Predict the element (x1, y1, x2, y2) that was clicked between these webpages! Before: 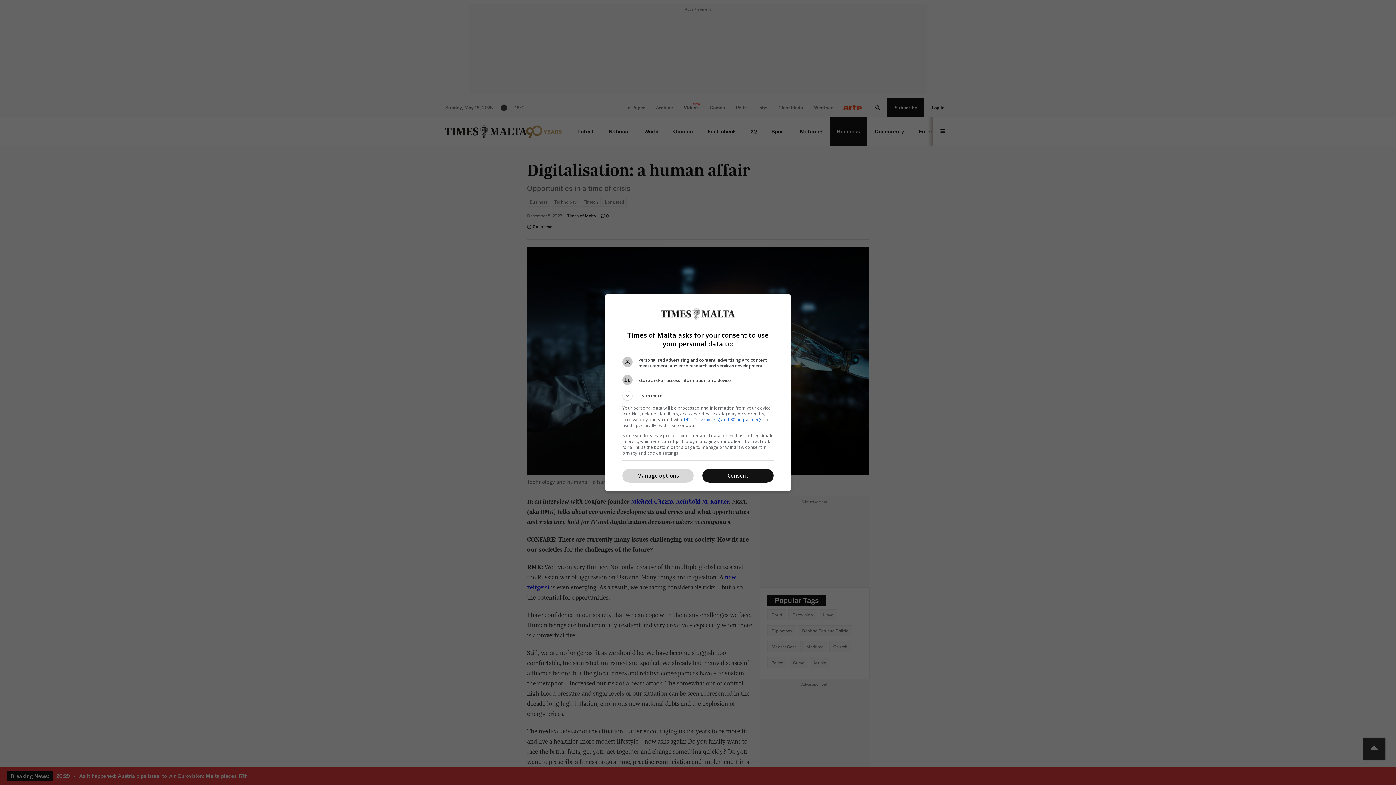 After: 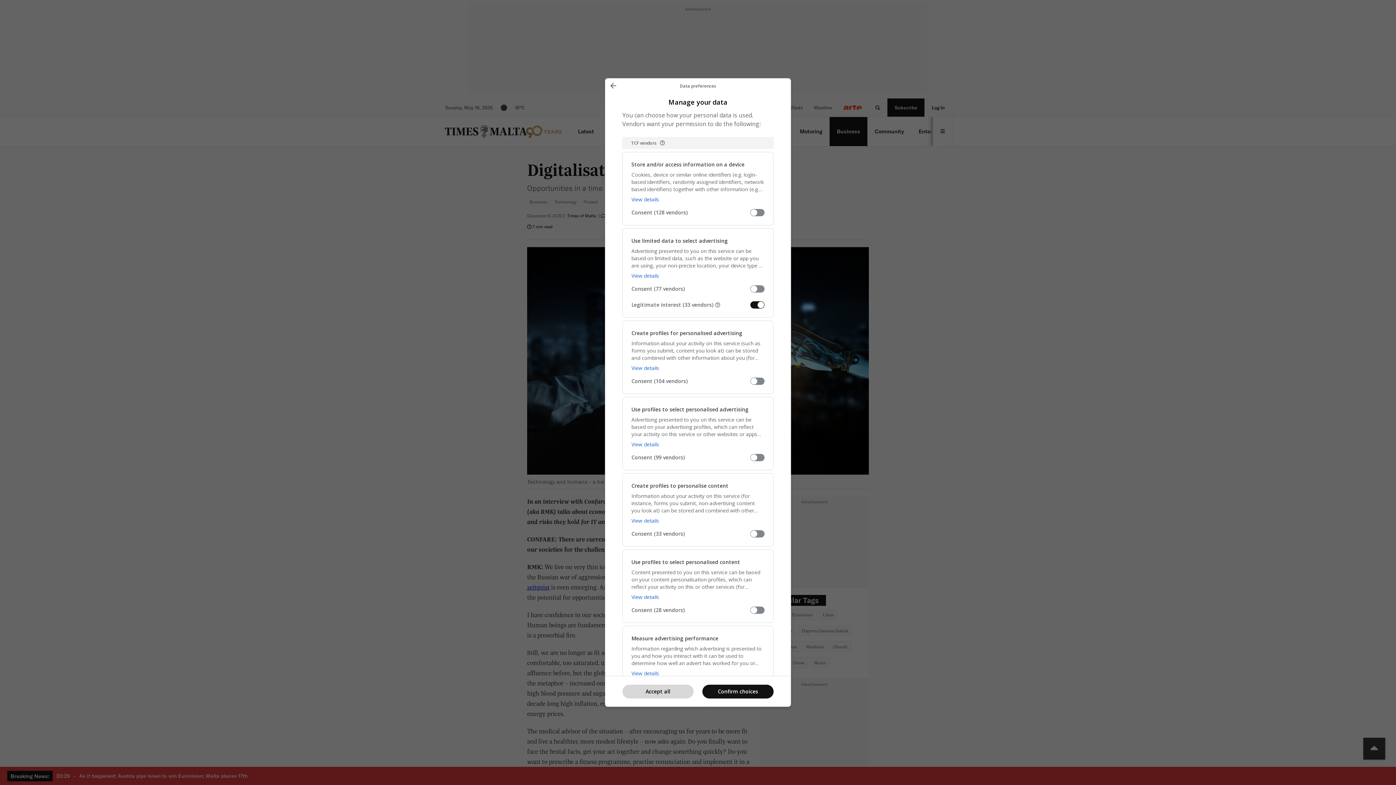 Action: label: Manage options bbox: (622, 469, 693, 482)